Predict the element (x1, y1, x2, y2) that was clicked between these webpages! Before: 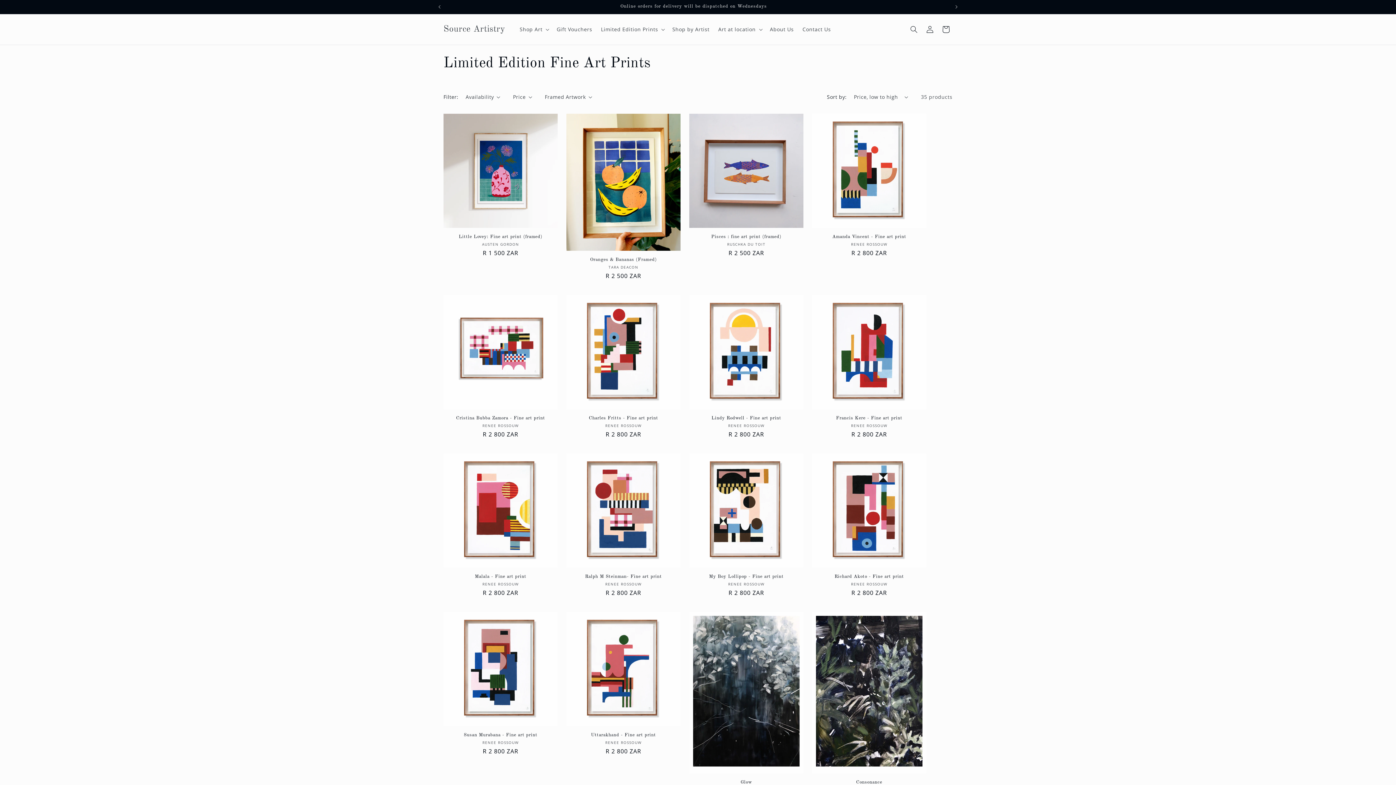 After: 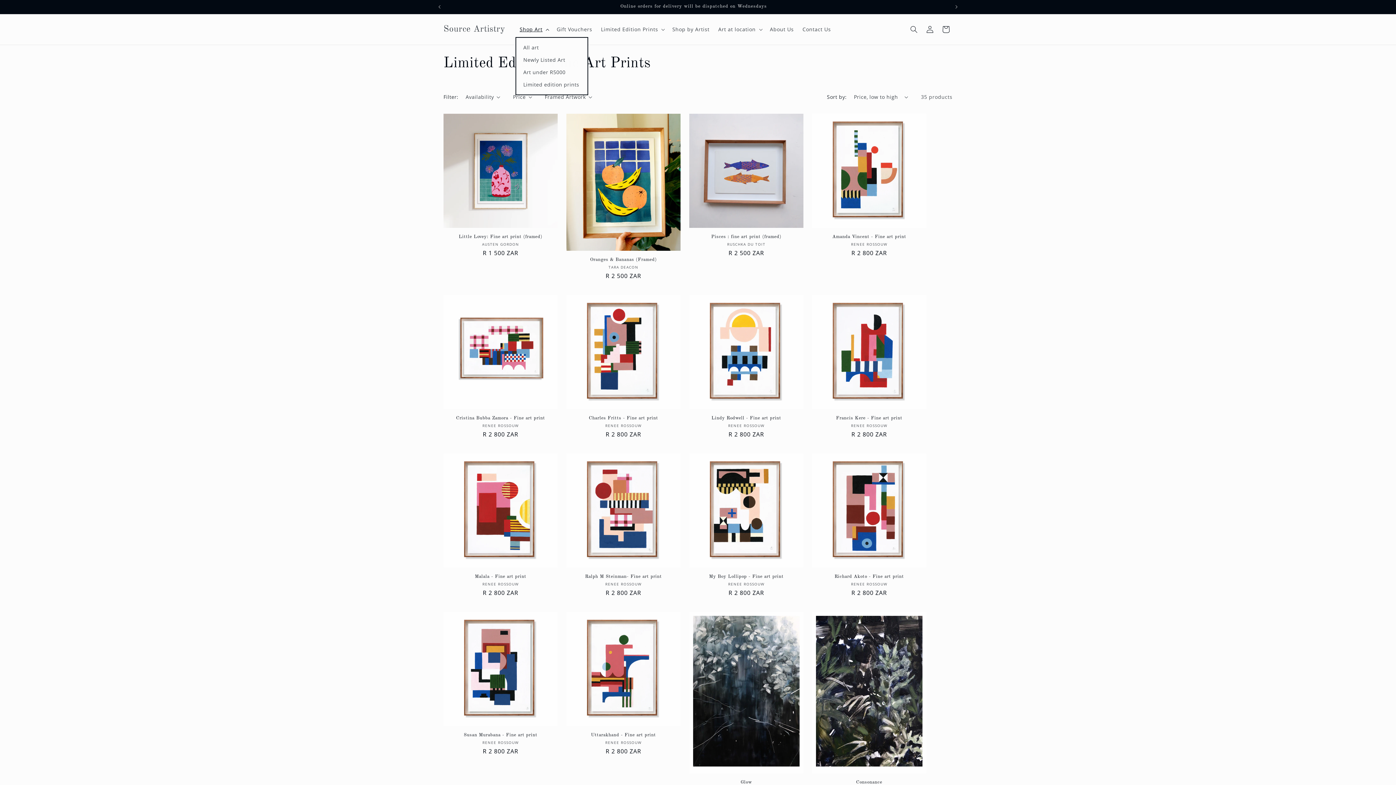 Action: label: Shop Art bbox: (515, 21, 552, 37)